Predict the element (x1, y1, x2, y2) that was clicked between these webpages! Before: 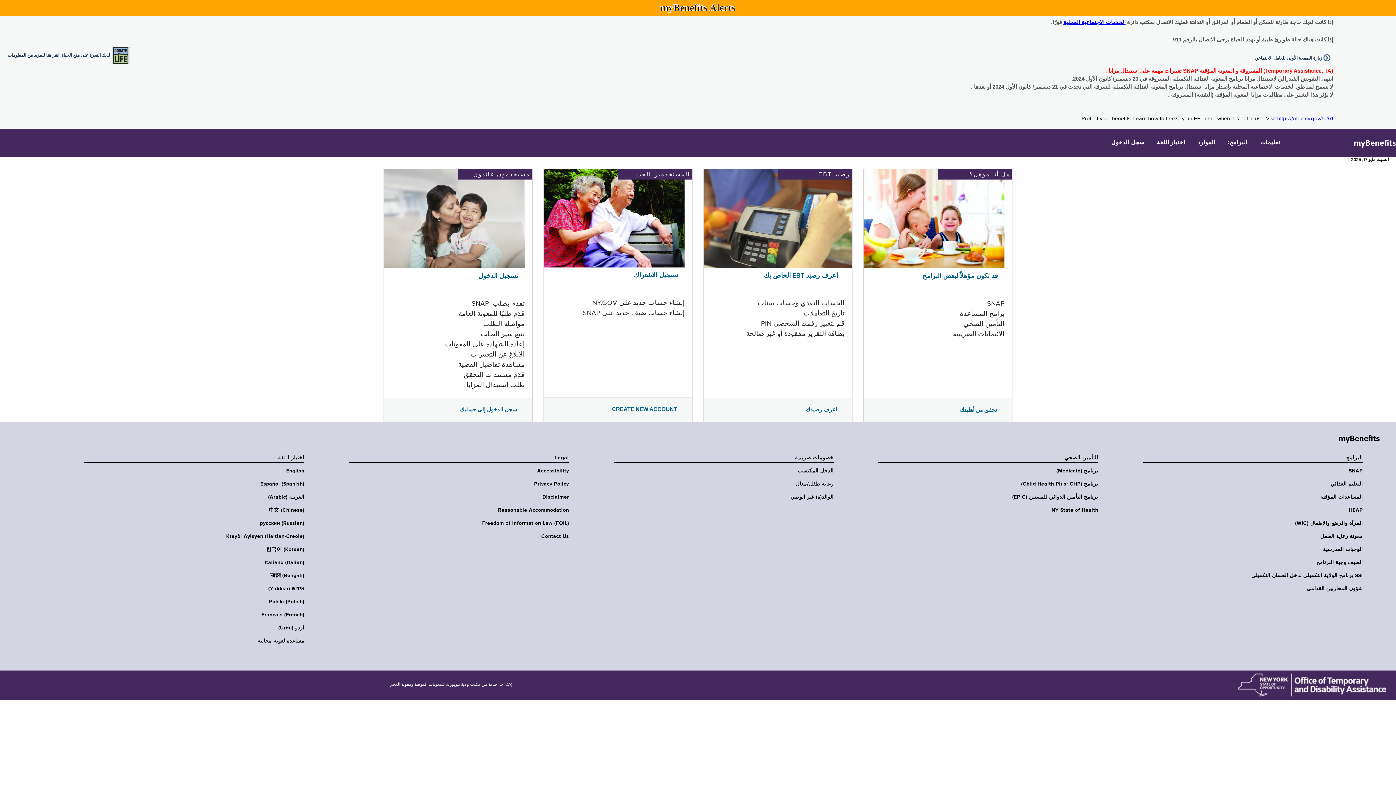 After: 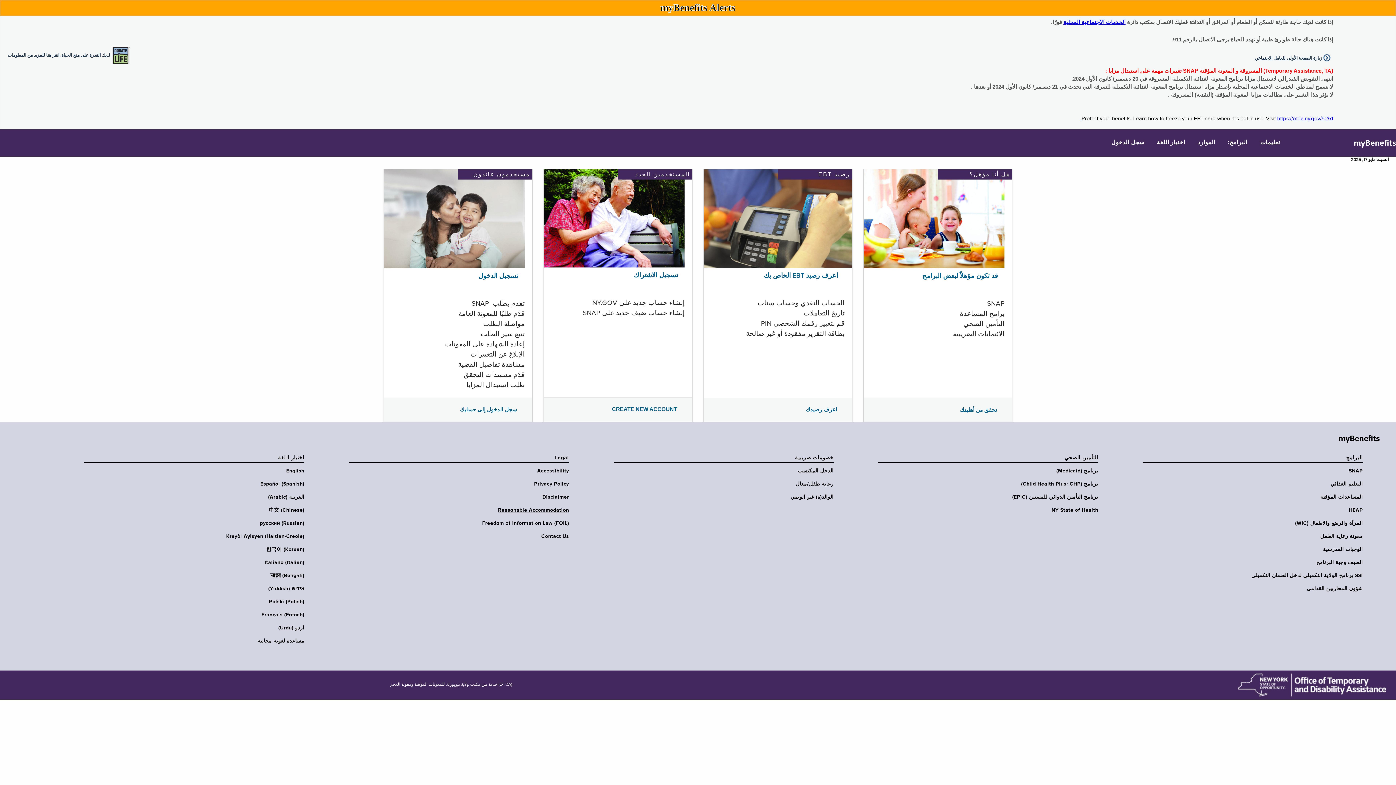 Action: bbox: (344, 507, 569, 513) label: Reasonable Accommodation